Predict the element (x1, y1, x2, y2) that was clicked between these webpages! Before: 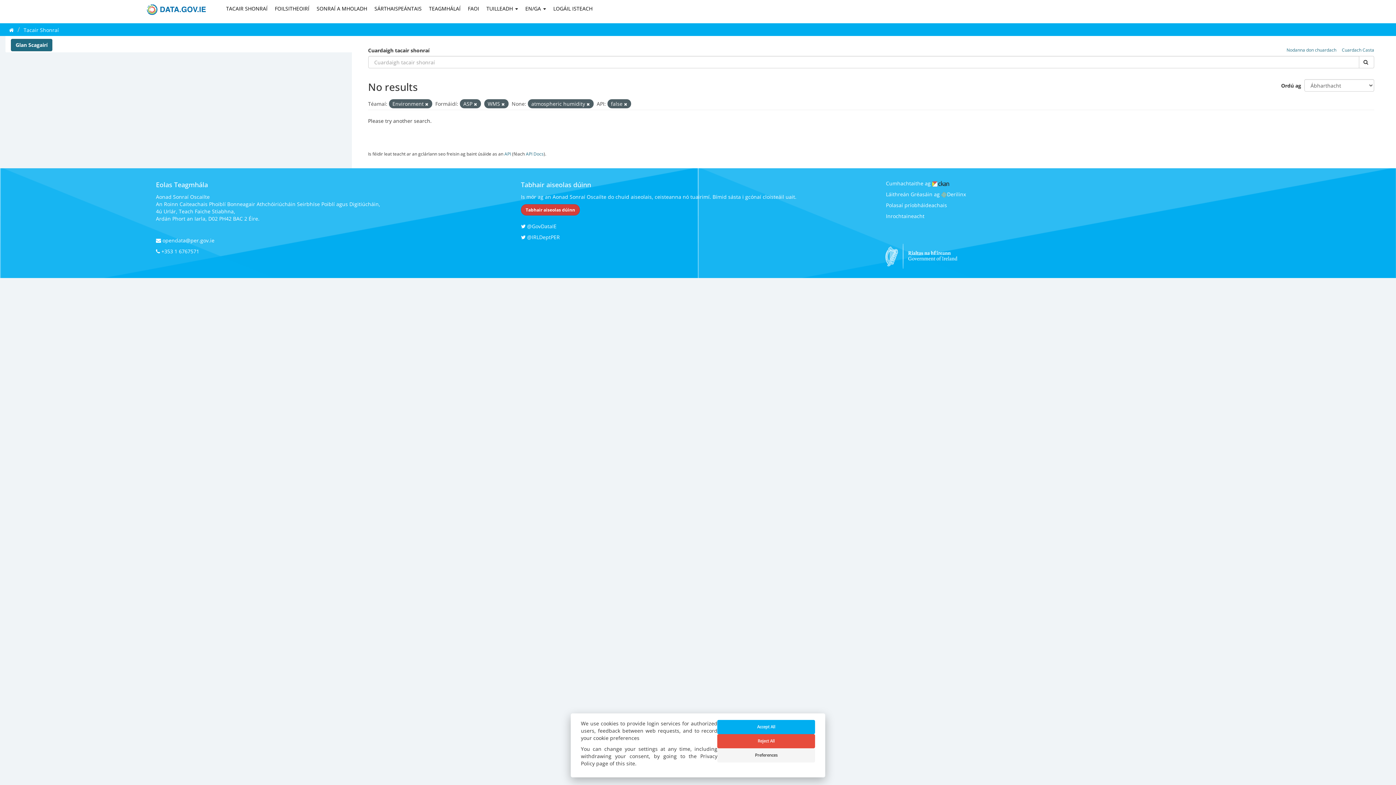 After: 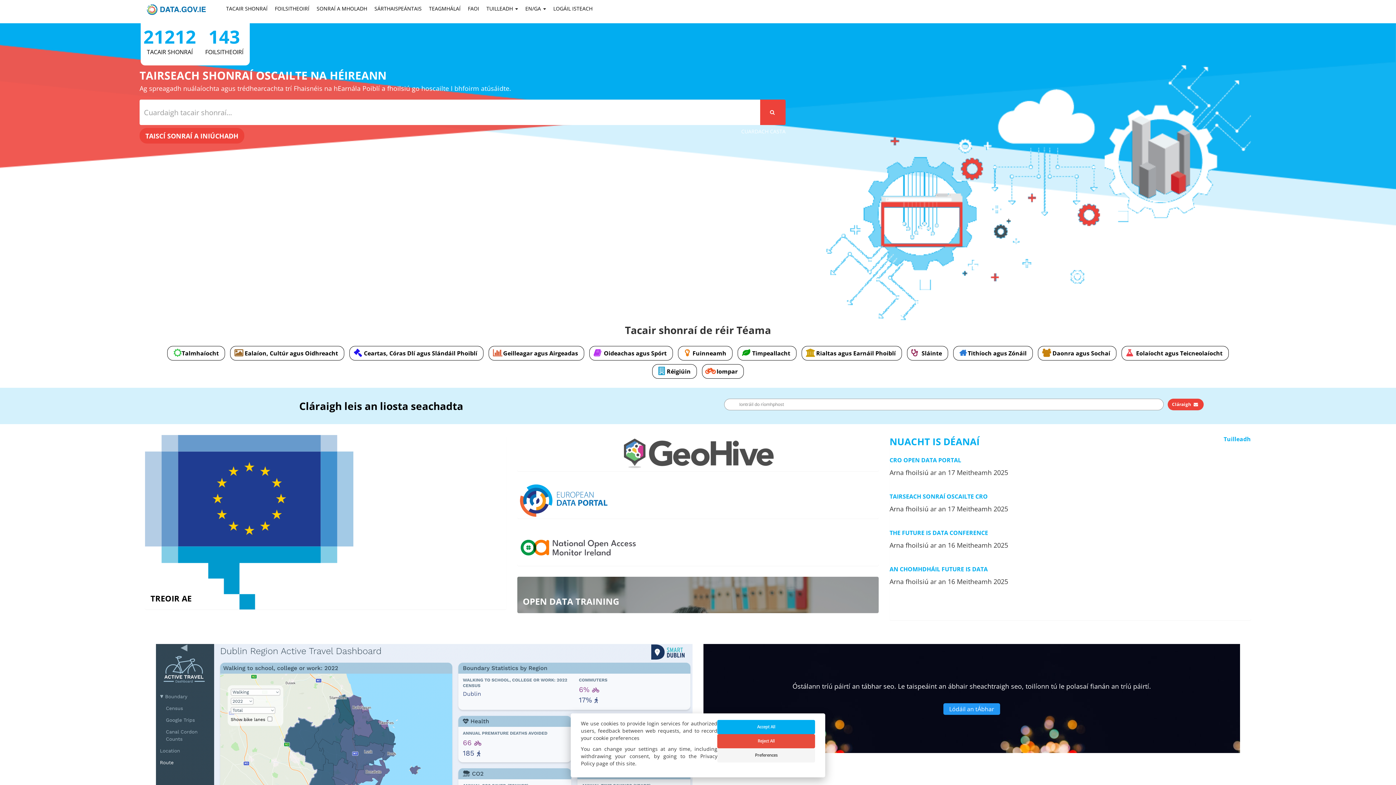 Action: bbox: (145, 2, 222, 16)